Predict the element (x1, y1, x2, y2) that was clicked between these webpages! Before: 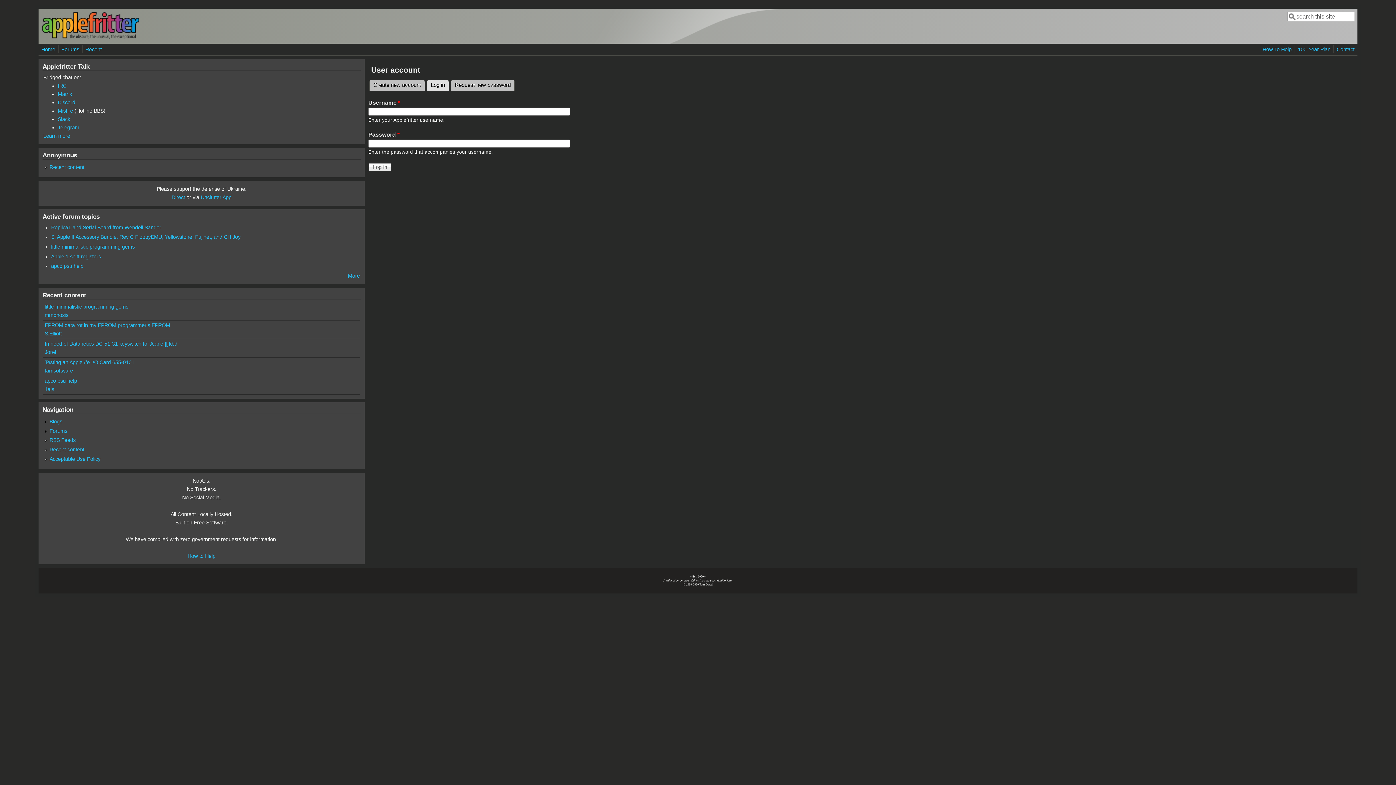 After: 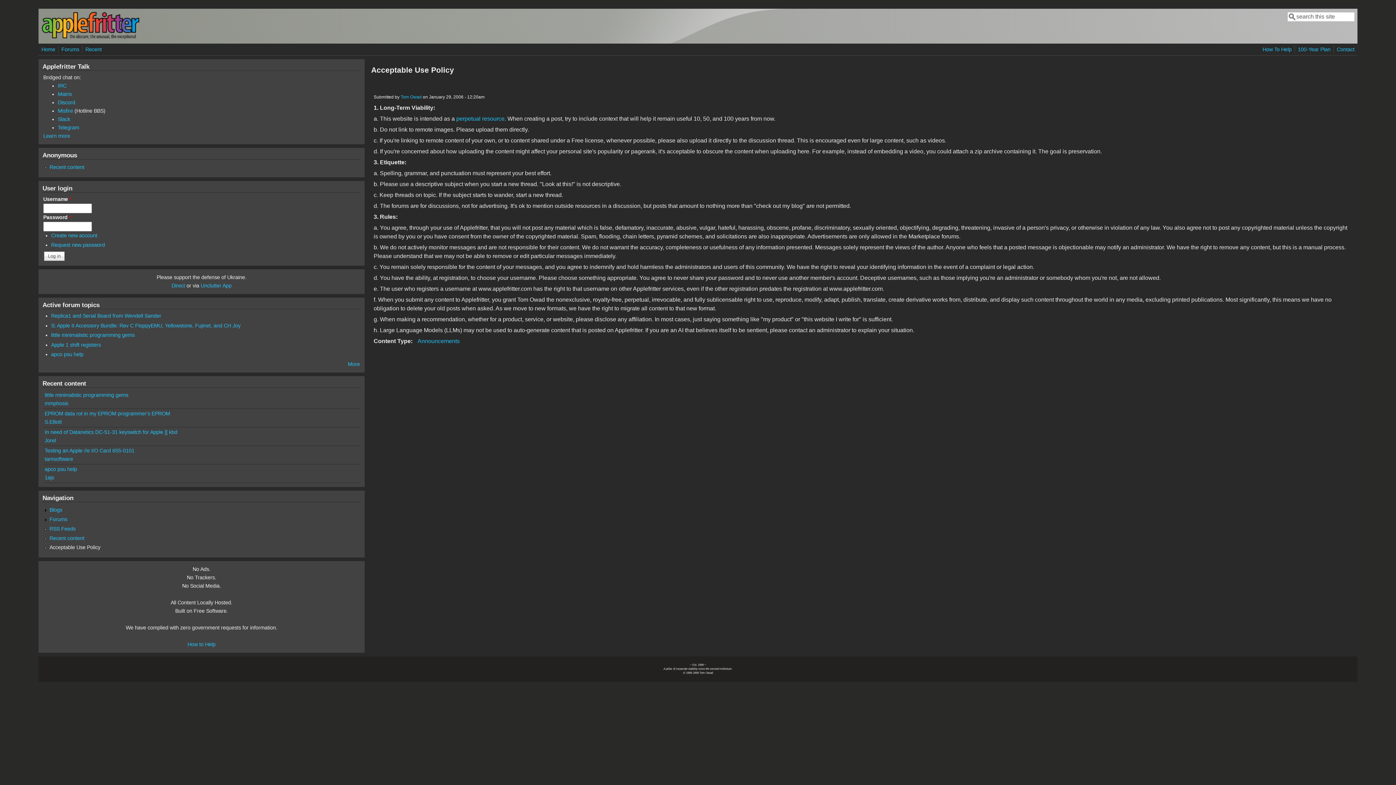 Action: label: Acceptable Use Policy bbox: (49, 456, 100, 462)